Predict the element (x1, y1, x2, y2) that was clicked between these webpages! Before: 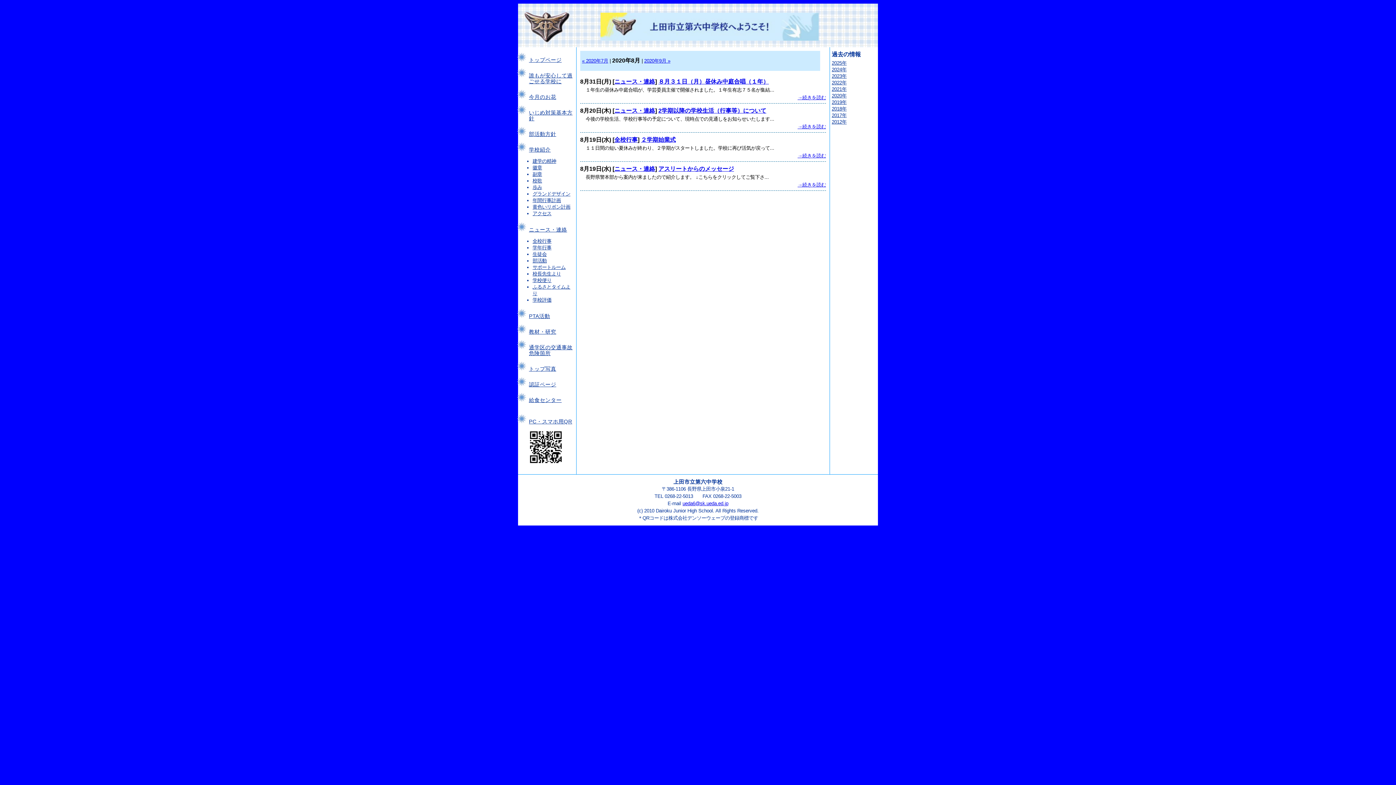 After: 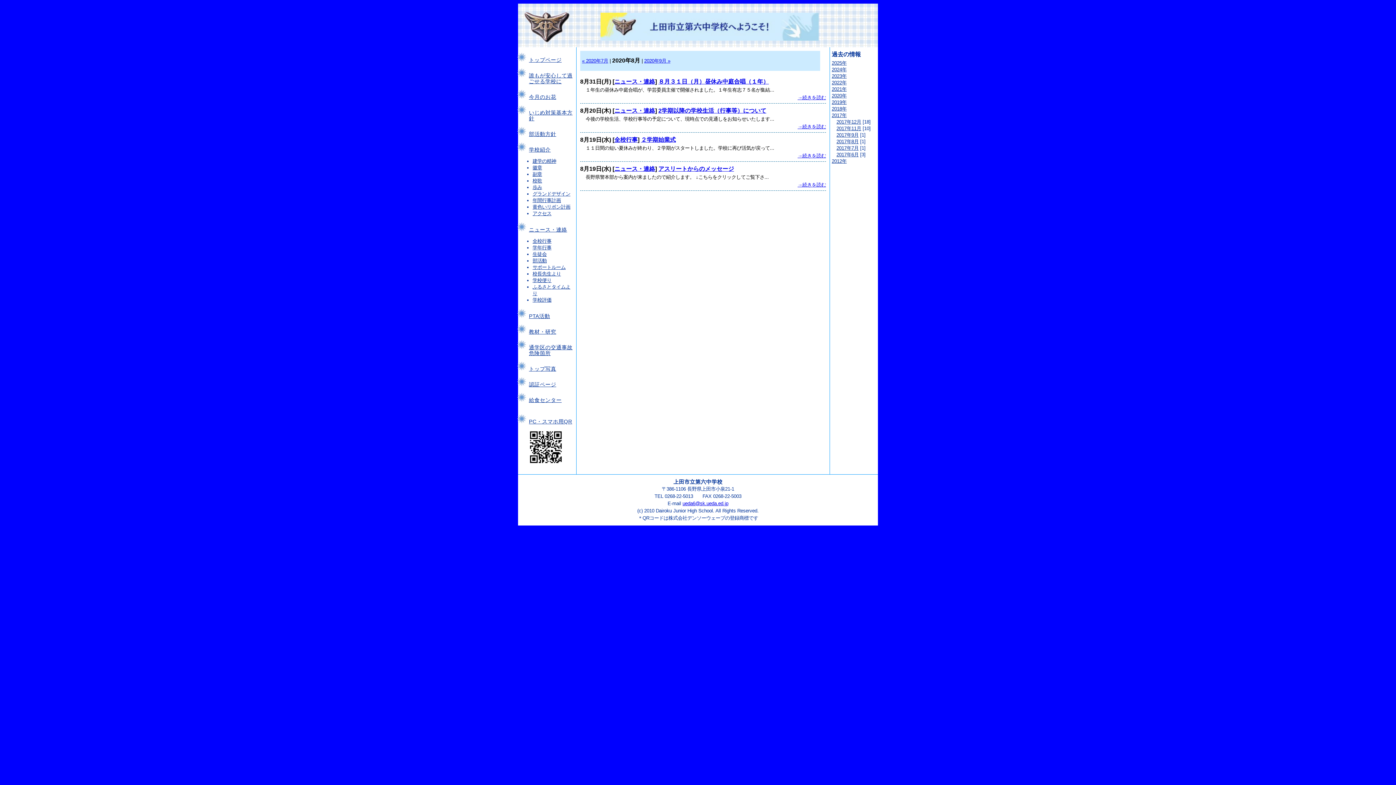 Action: bbox: (832, 112, 846, 118) label: 2017年